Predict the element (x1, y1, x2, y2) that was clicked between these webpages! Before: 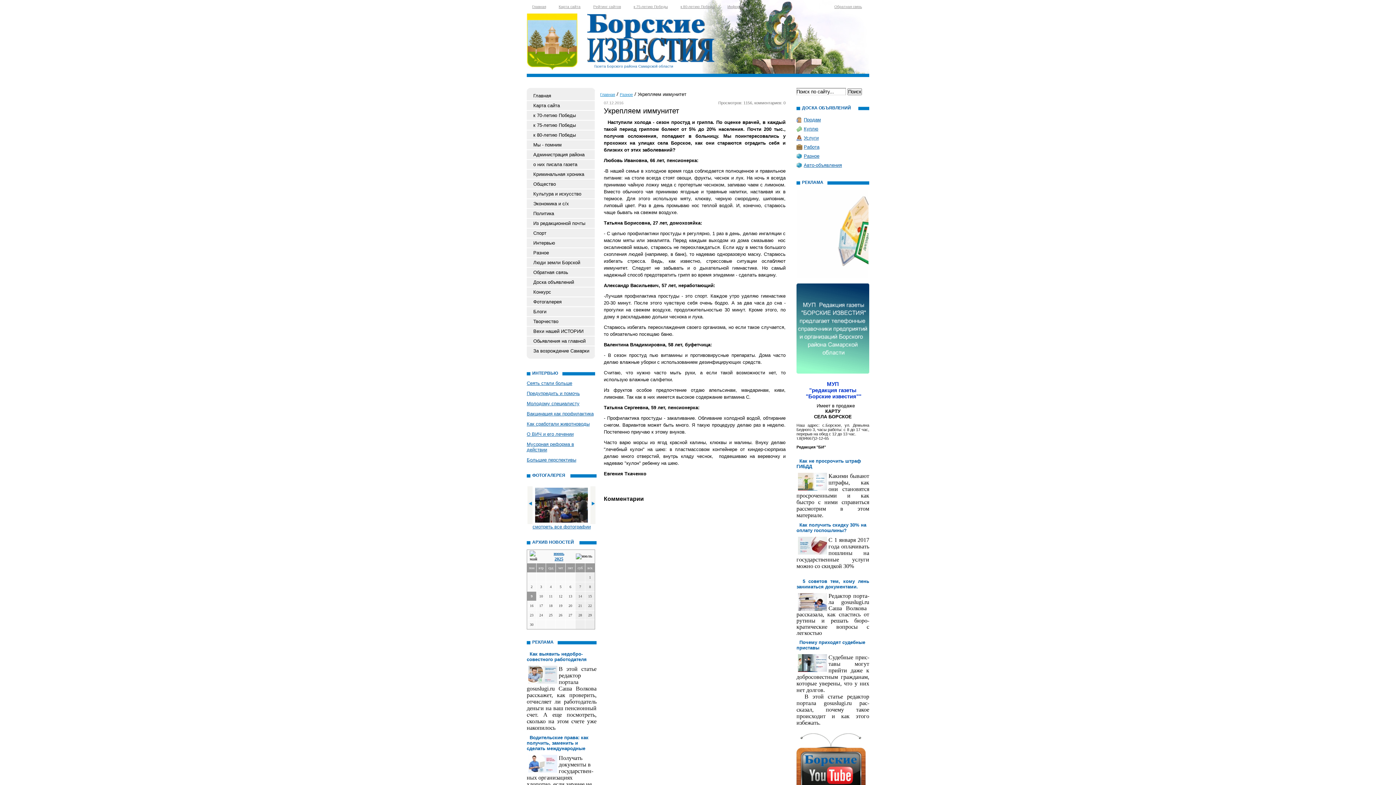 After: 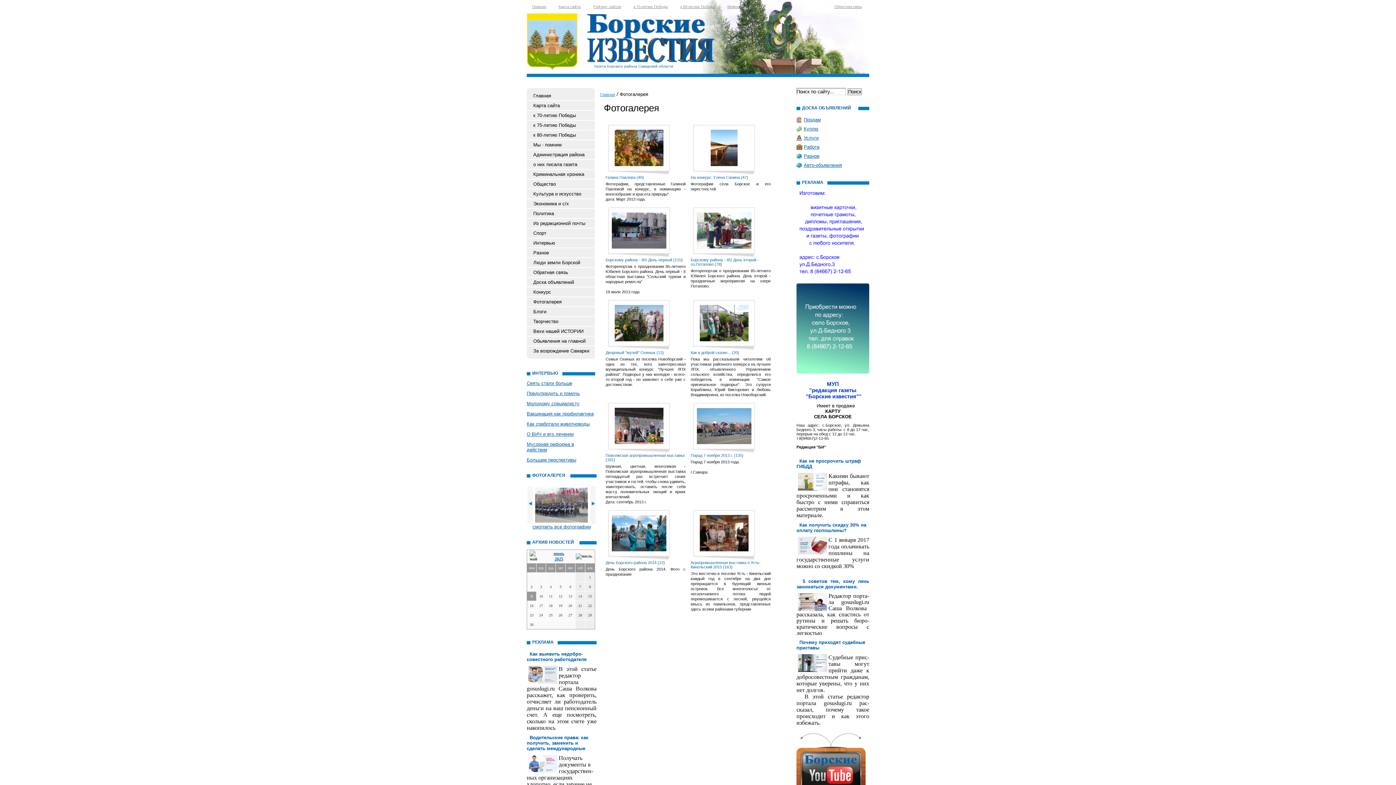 Action: label: Фотогалерея bbox: (526, 297, 594, 306)